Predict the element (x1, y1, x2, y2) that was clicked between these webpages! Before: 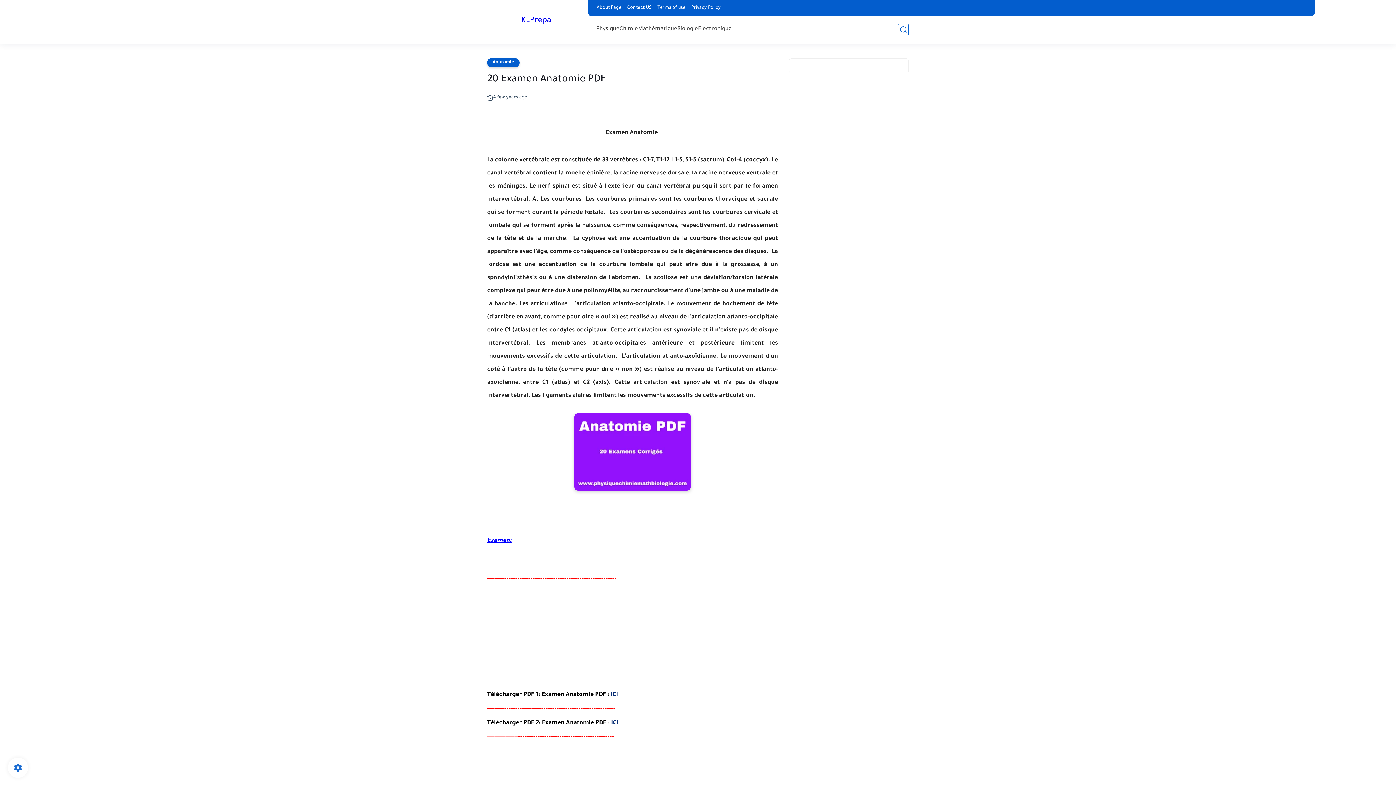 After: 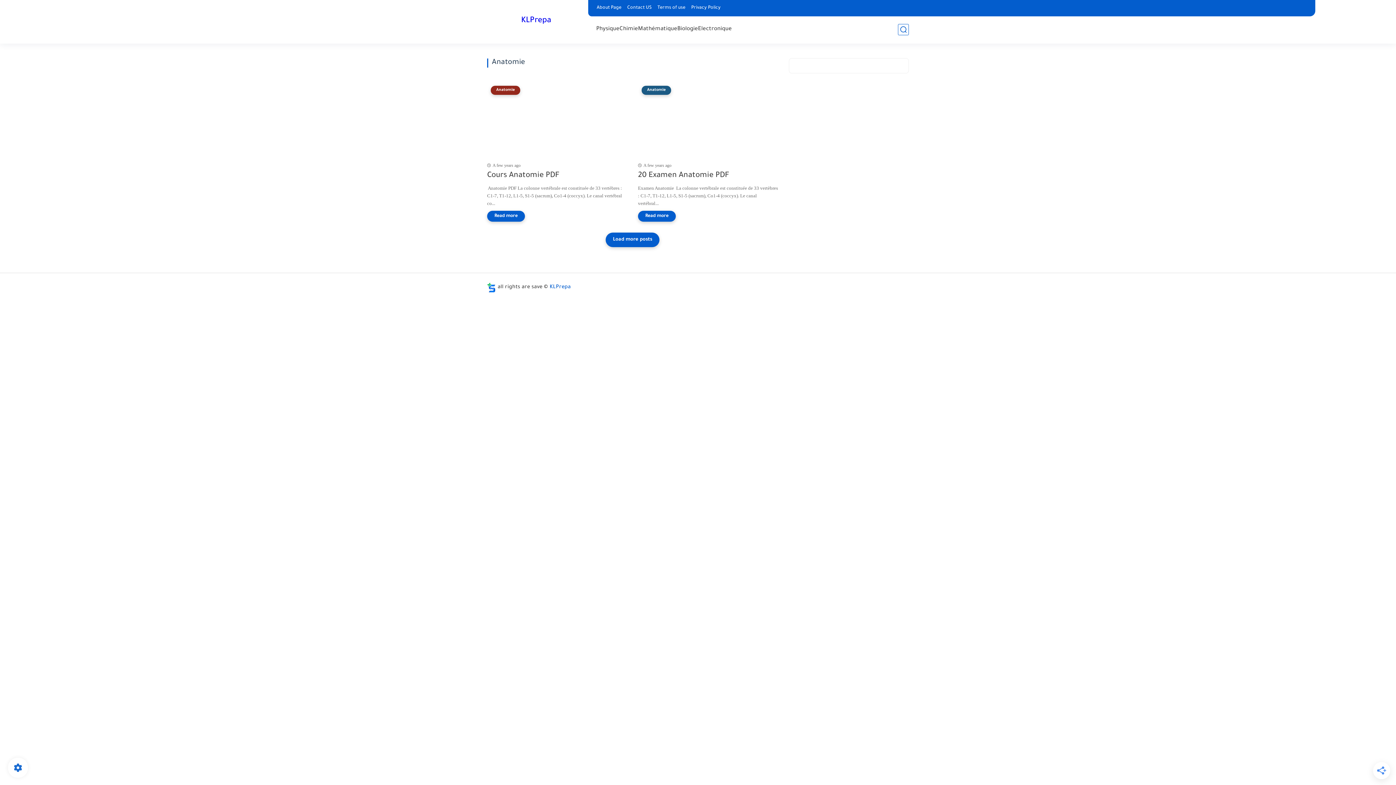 Action: bbox: (487, 58, 519, 67) label: Anatomie